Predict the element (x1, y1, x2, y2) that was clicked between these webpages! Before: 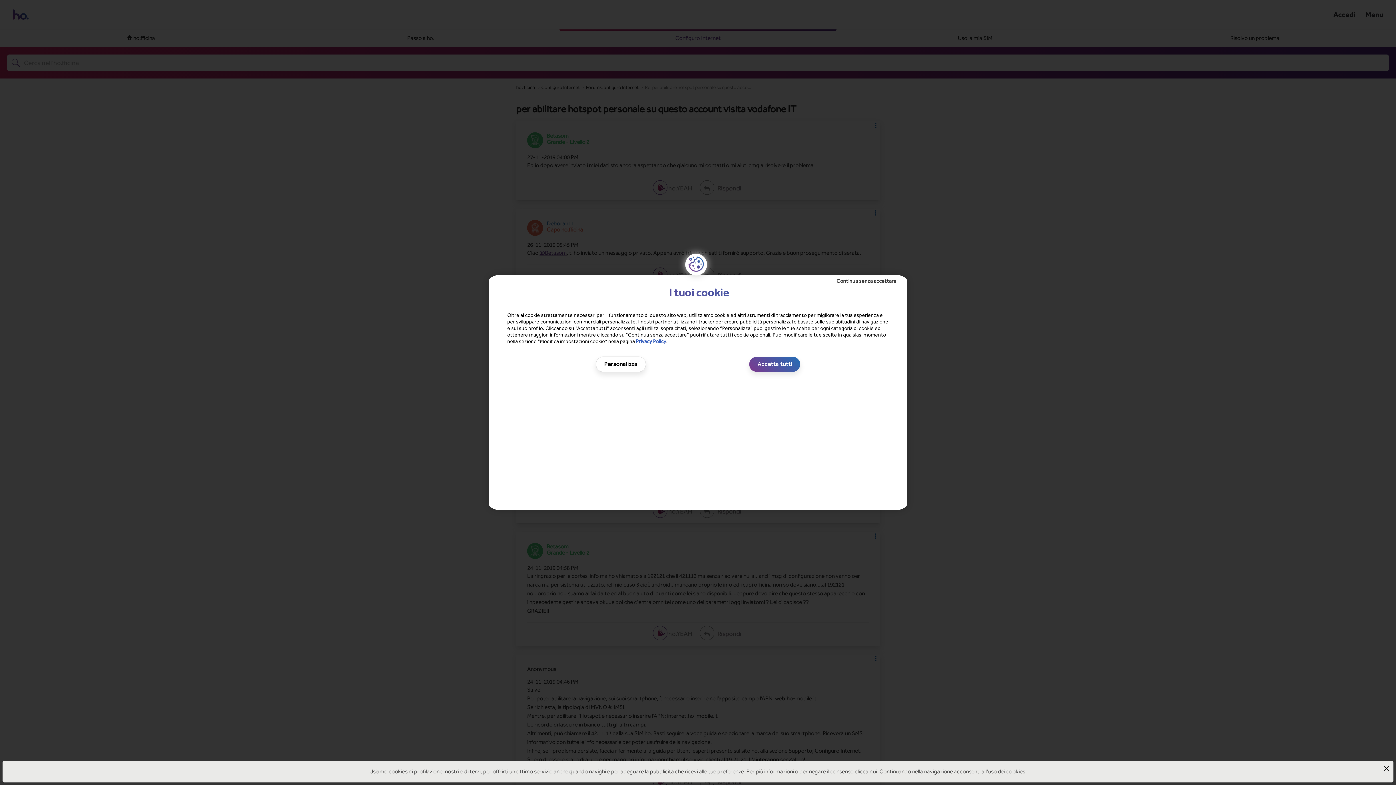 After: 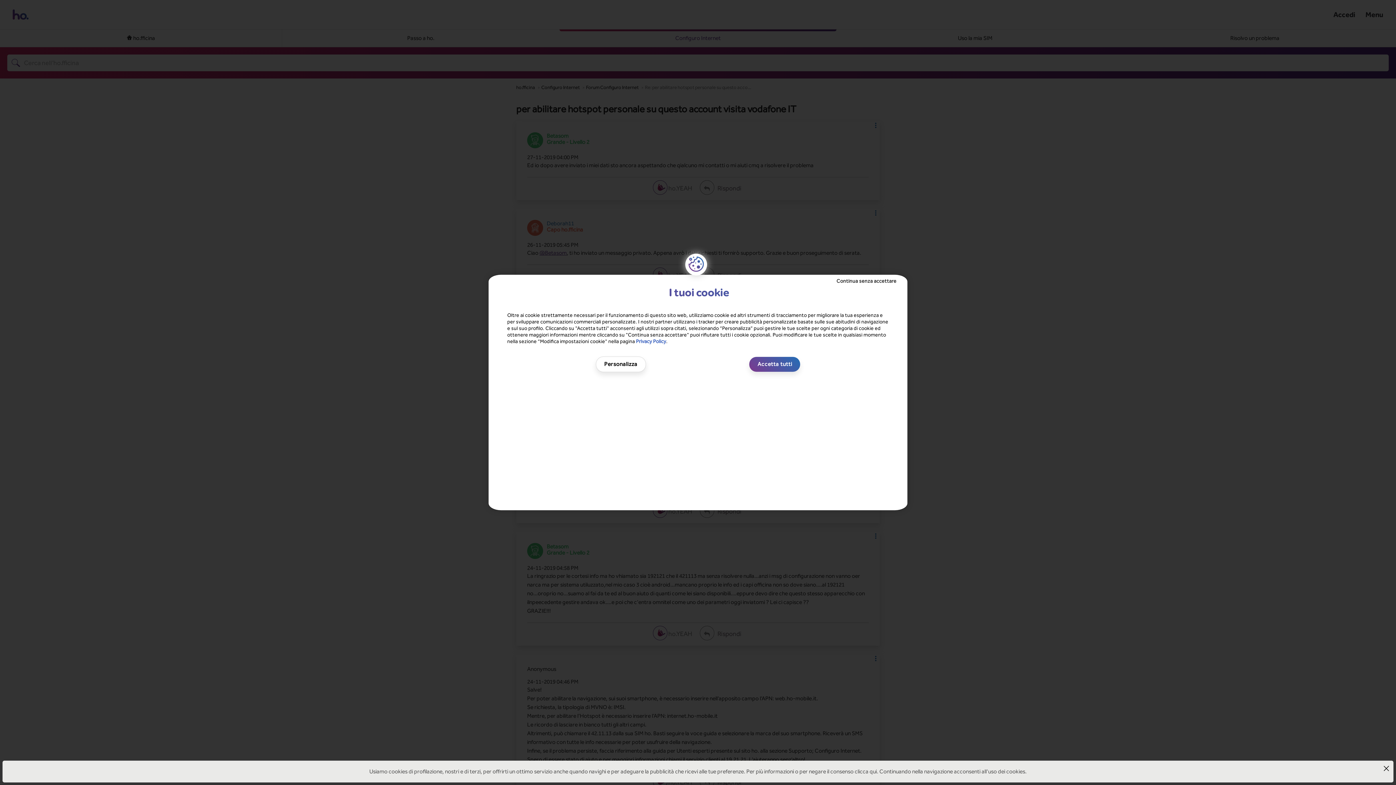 Action: label: clicca qui bbox: (836, 768, 856, 775)